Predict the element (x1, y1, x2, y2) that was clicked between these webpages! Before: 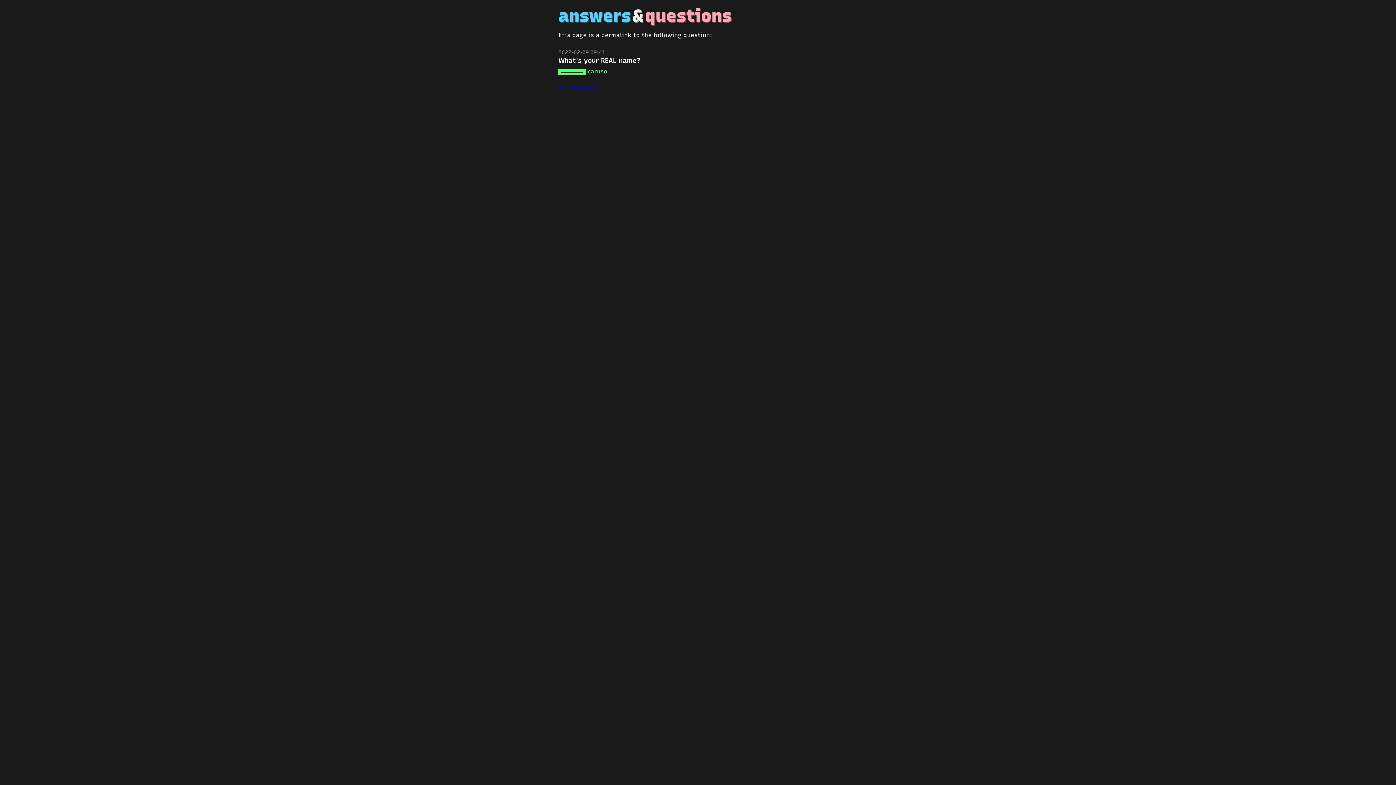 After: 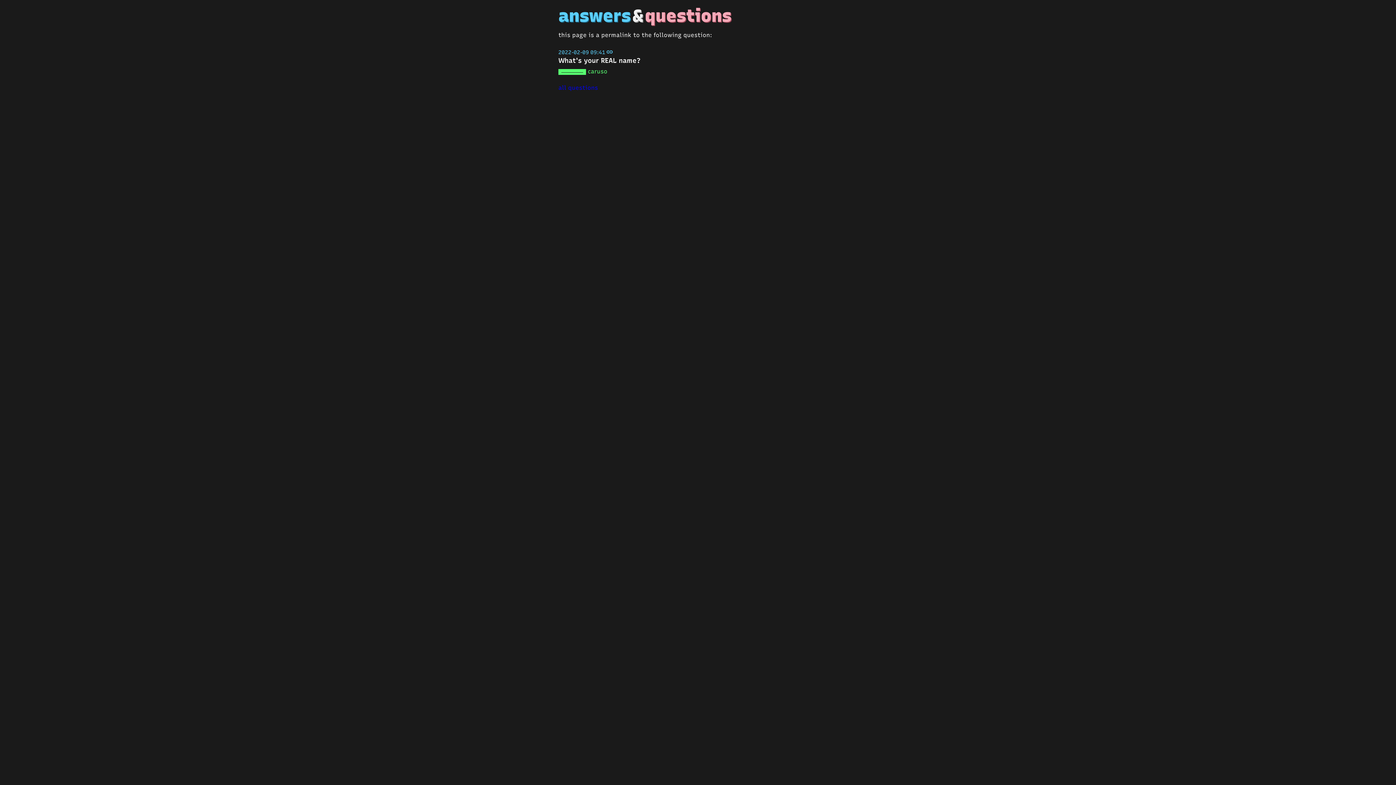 Action: bbox: (558, 48, 605, 55) label: 2022-02-09 09:41